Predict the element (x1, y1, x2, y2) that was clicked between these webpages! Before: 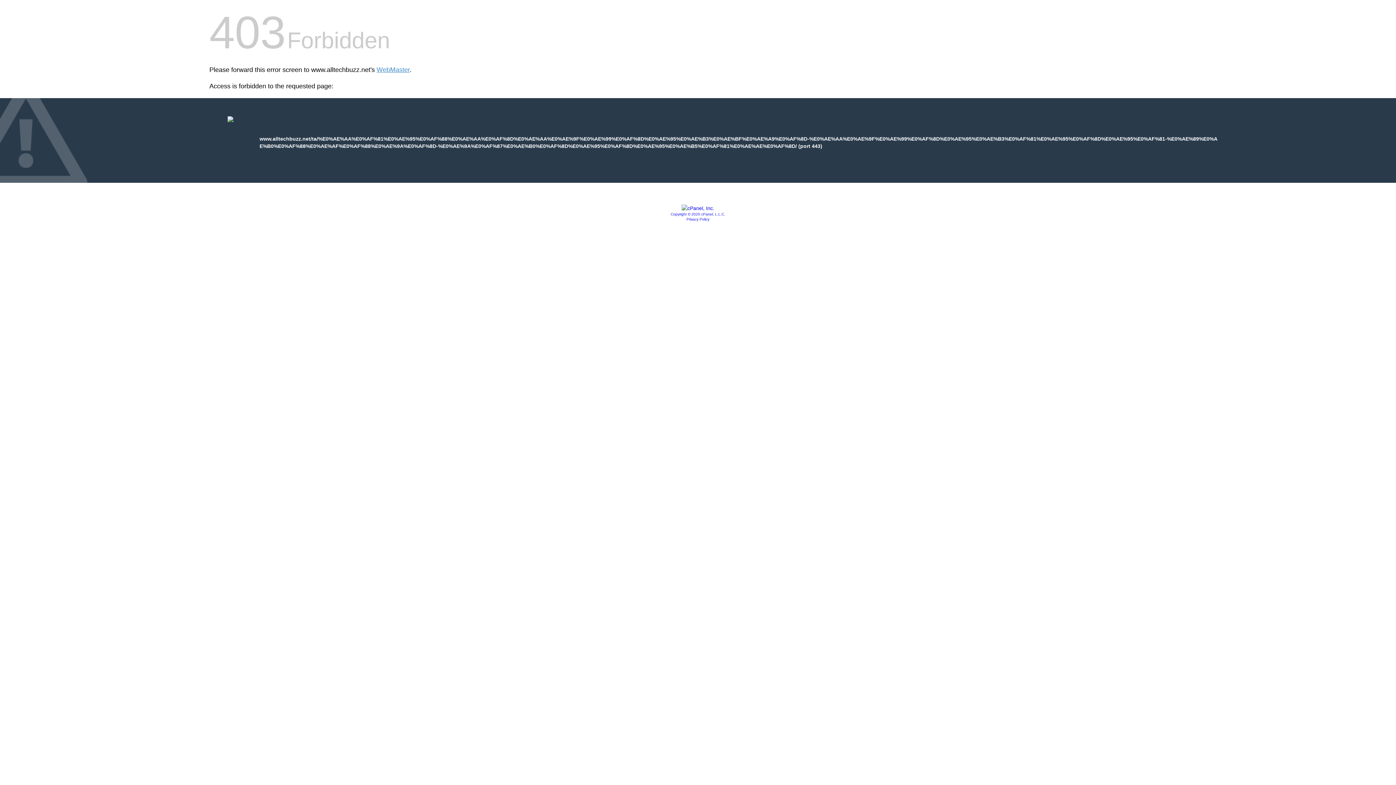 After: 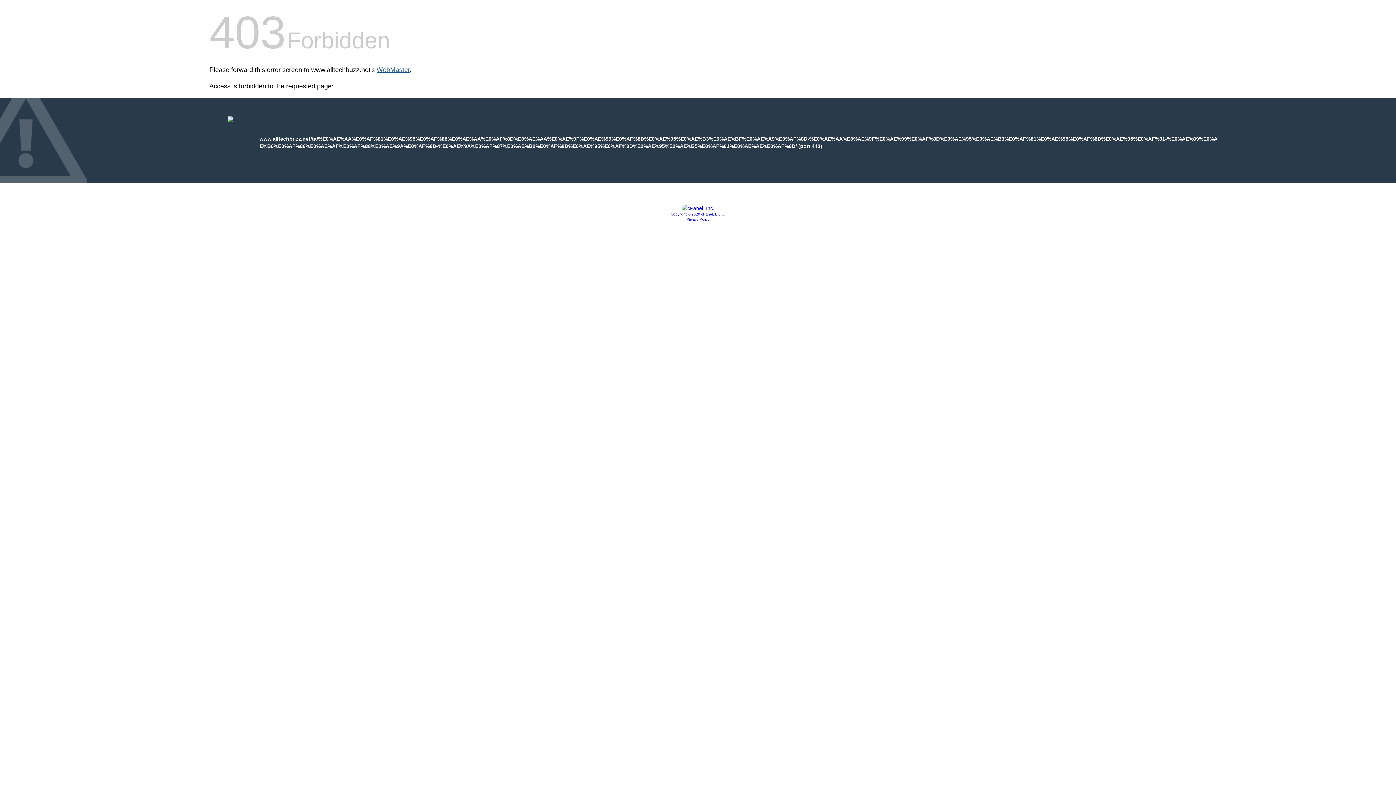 Action: label: WebMaster bbox: (376, 66, 409, 73)